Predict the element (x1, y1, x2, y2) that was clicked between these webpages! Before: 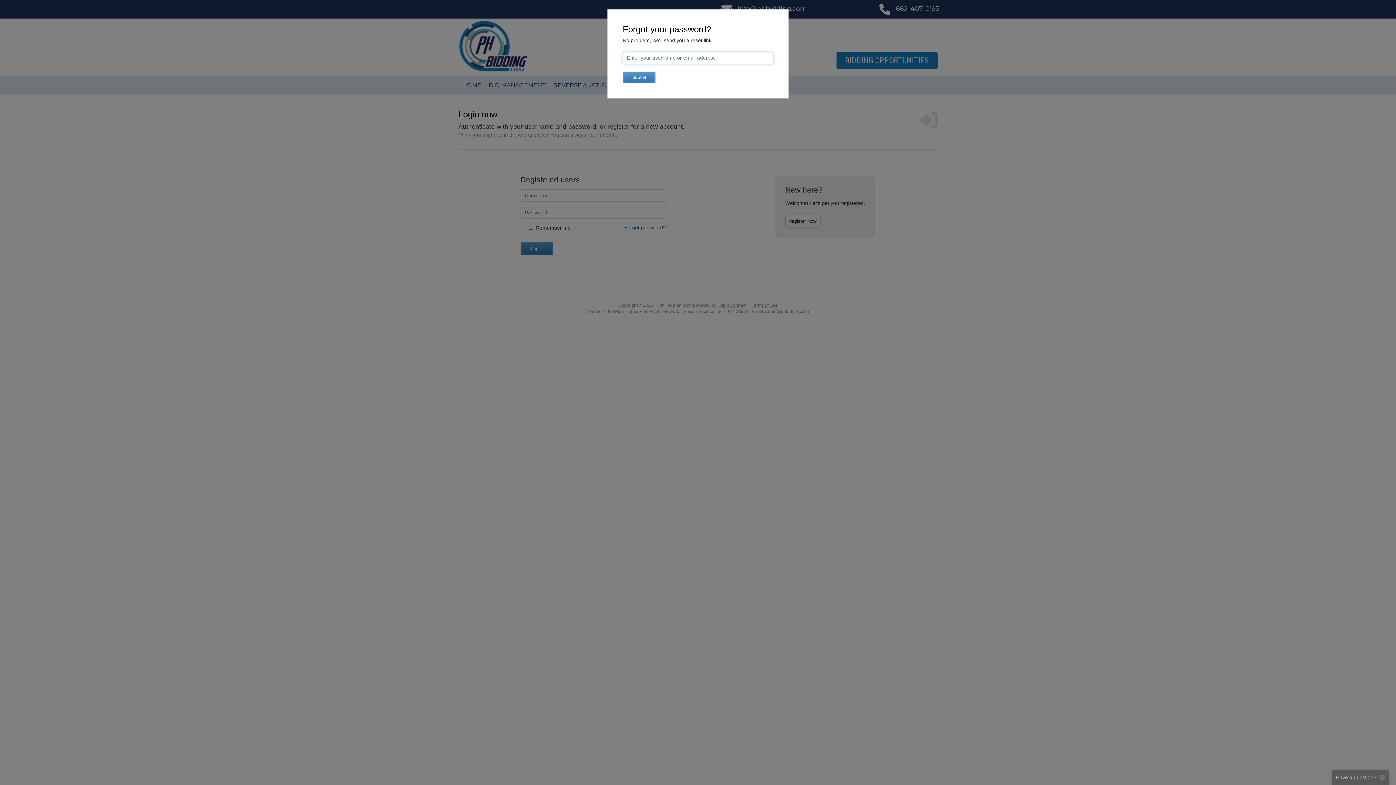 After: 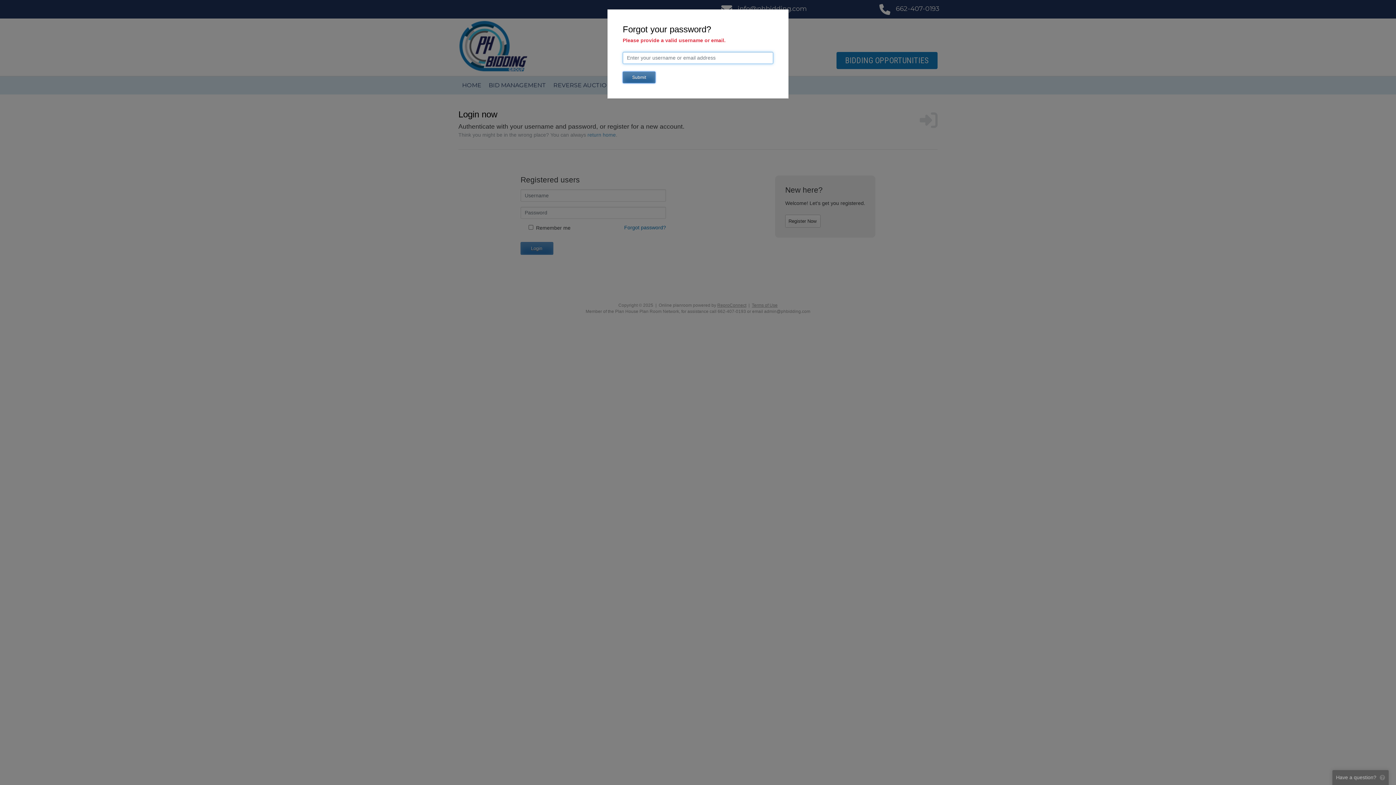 Action: label: Submit bbox: (622, 71, 655, 83)